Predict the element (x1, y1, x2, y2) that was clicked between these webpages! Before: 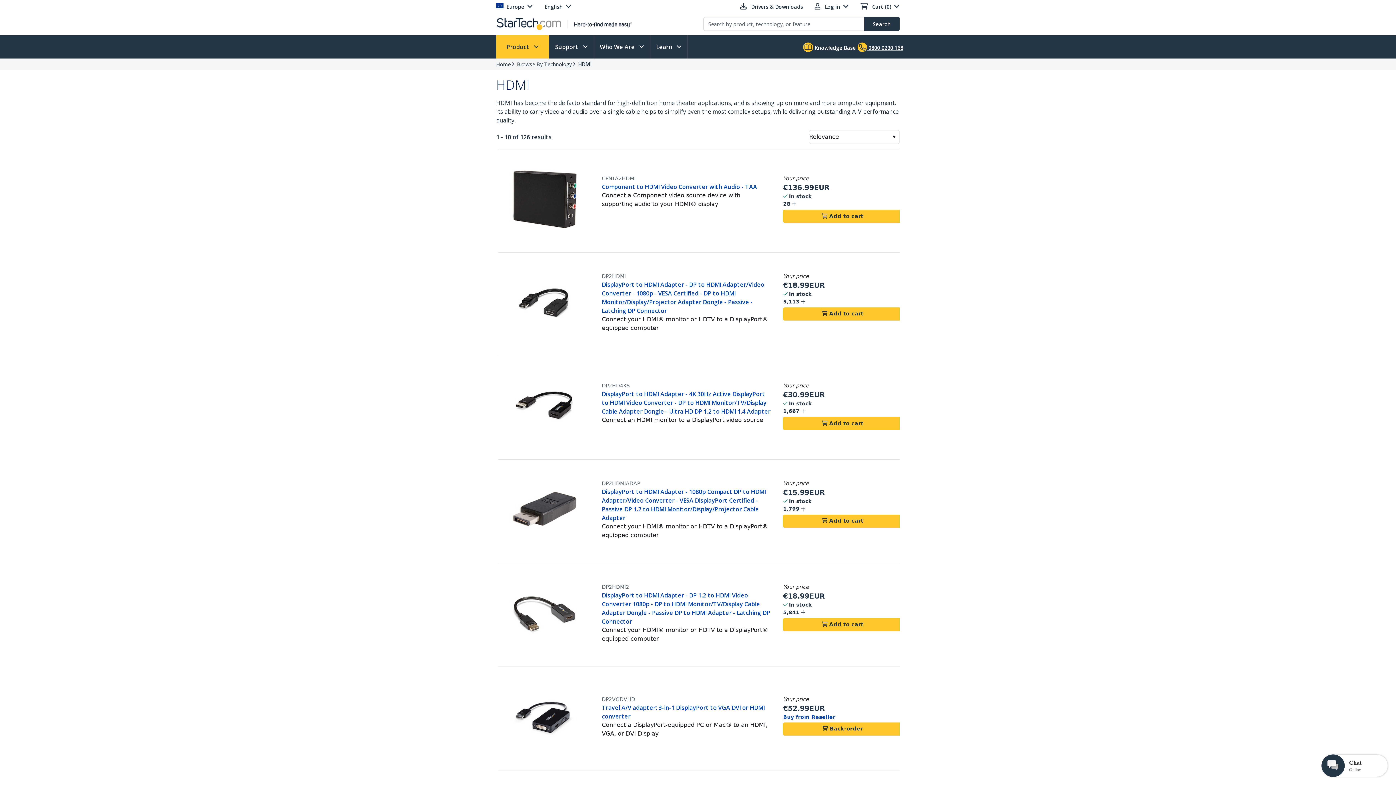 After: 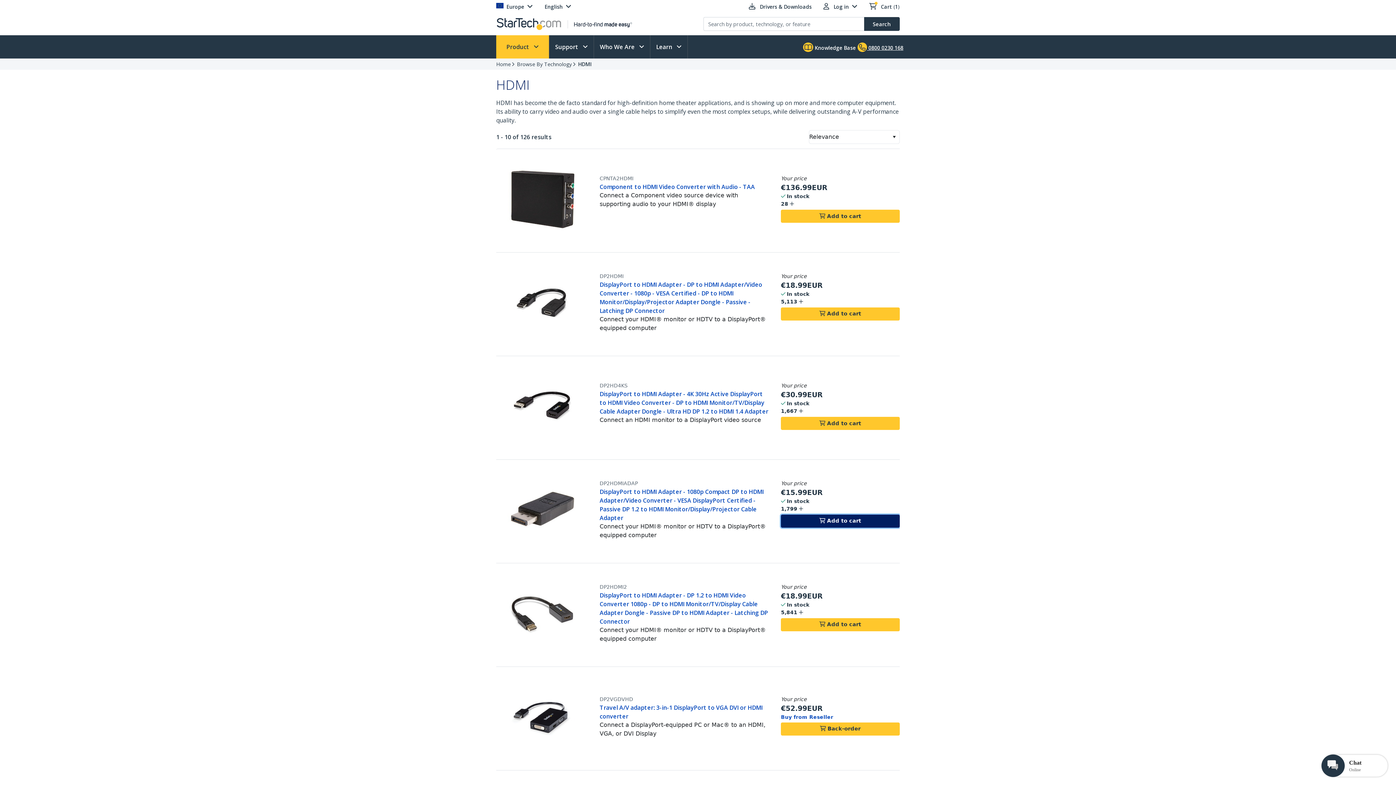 Action: bbox: (783, 514, 902, 527) label:  Add to cart